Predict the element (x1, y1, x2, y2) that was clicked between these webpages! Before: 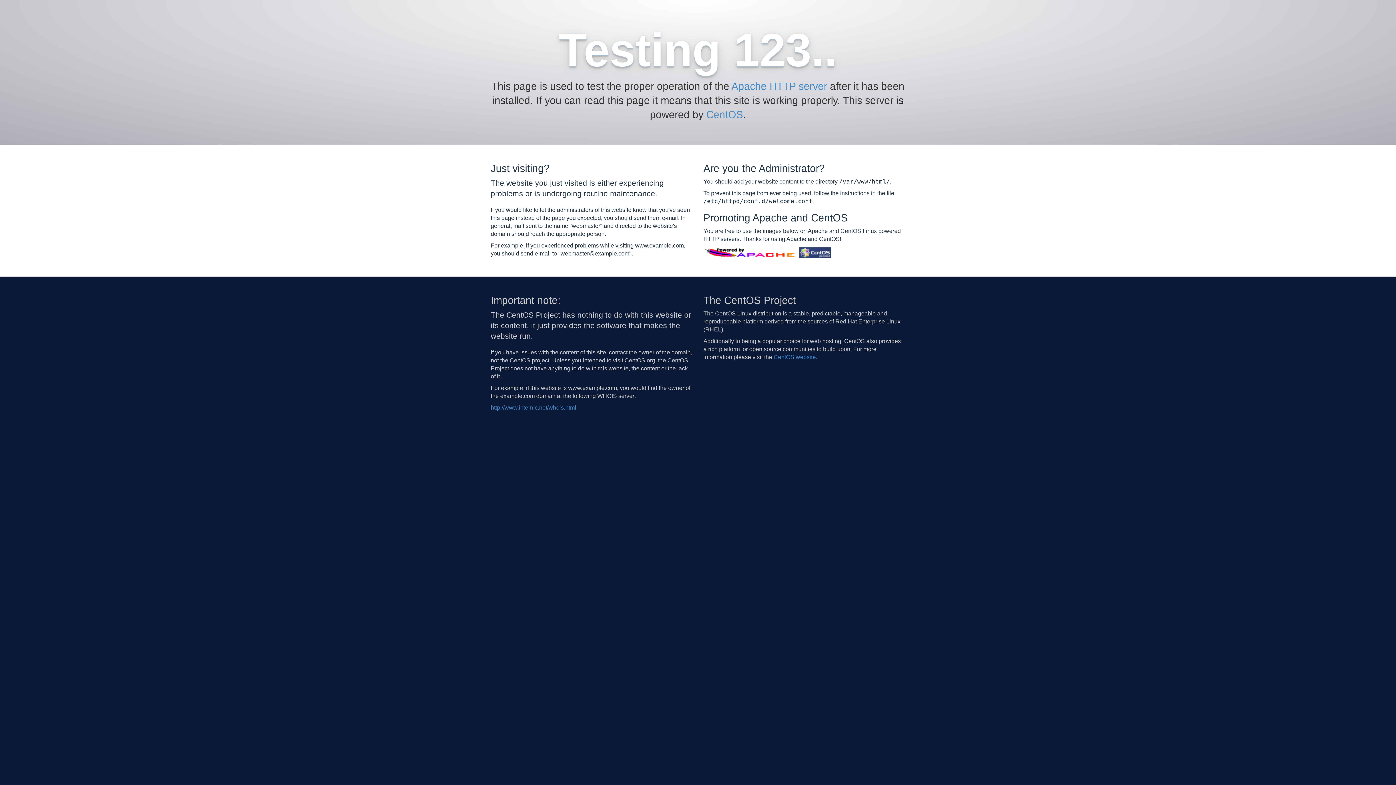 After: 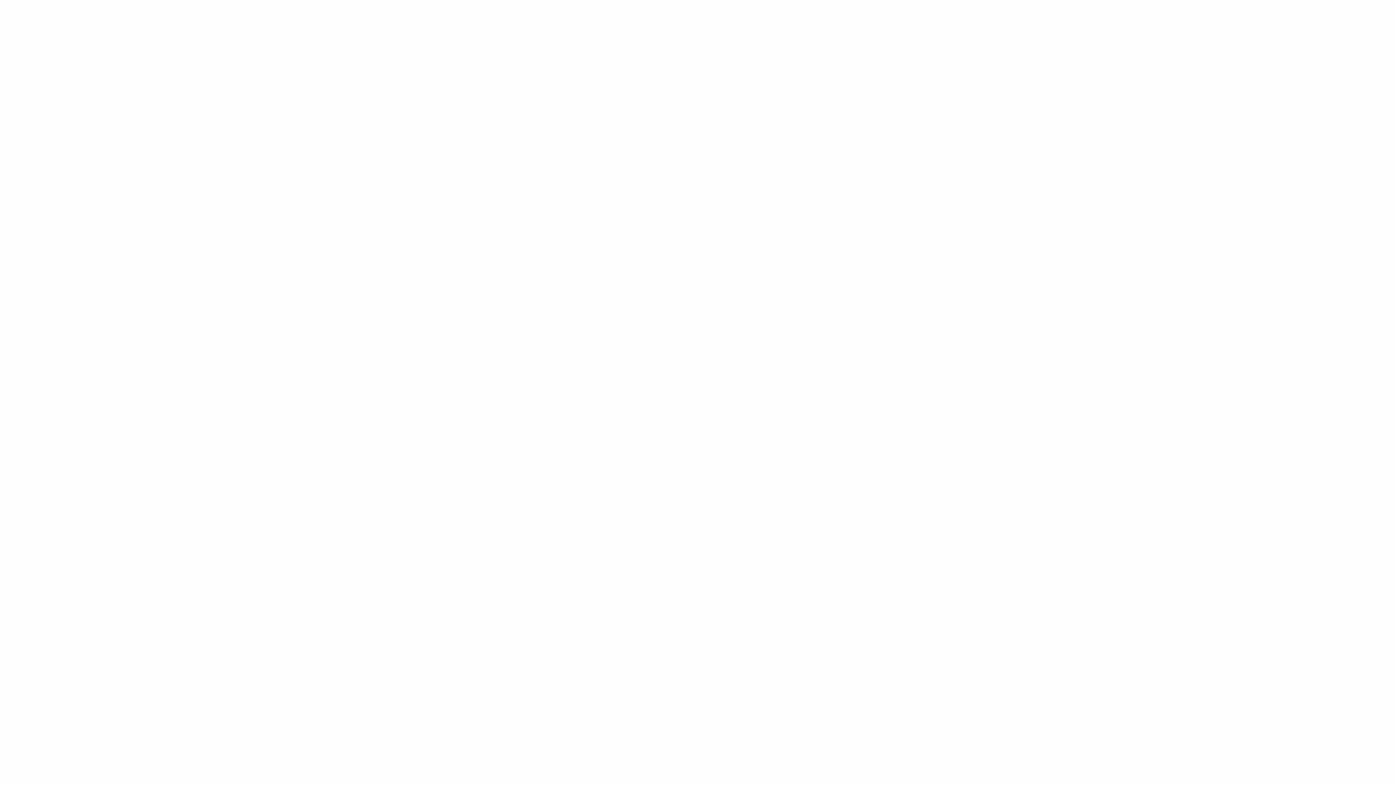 Action: bbox: (490, 404, 576, 410) label: http://www.internic.net/whois.html